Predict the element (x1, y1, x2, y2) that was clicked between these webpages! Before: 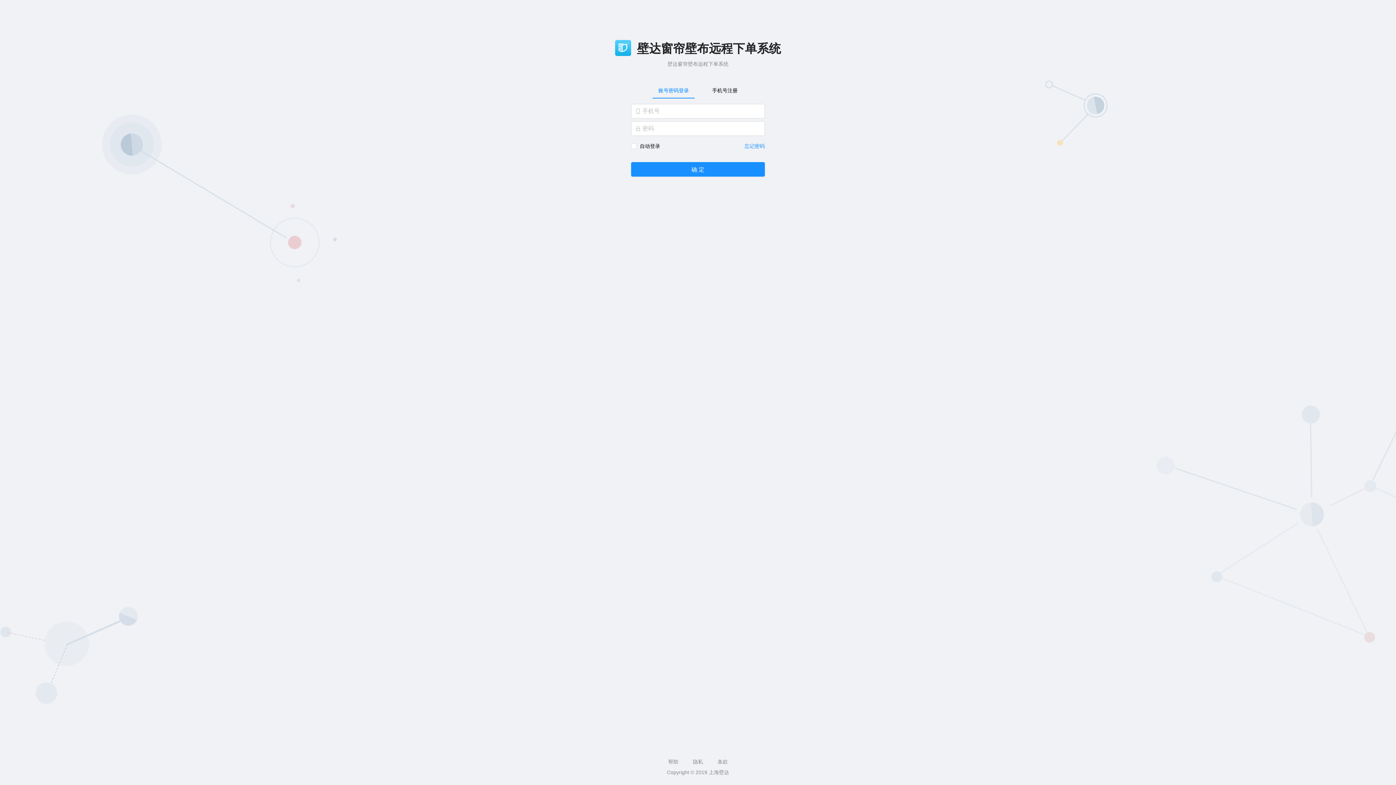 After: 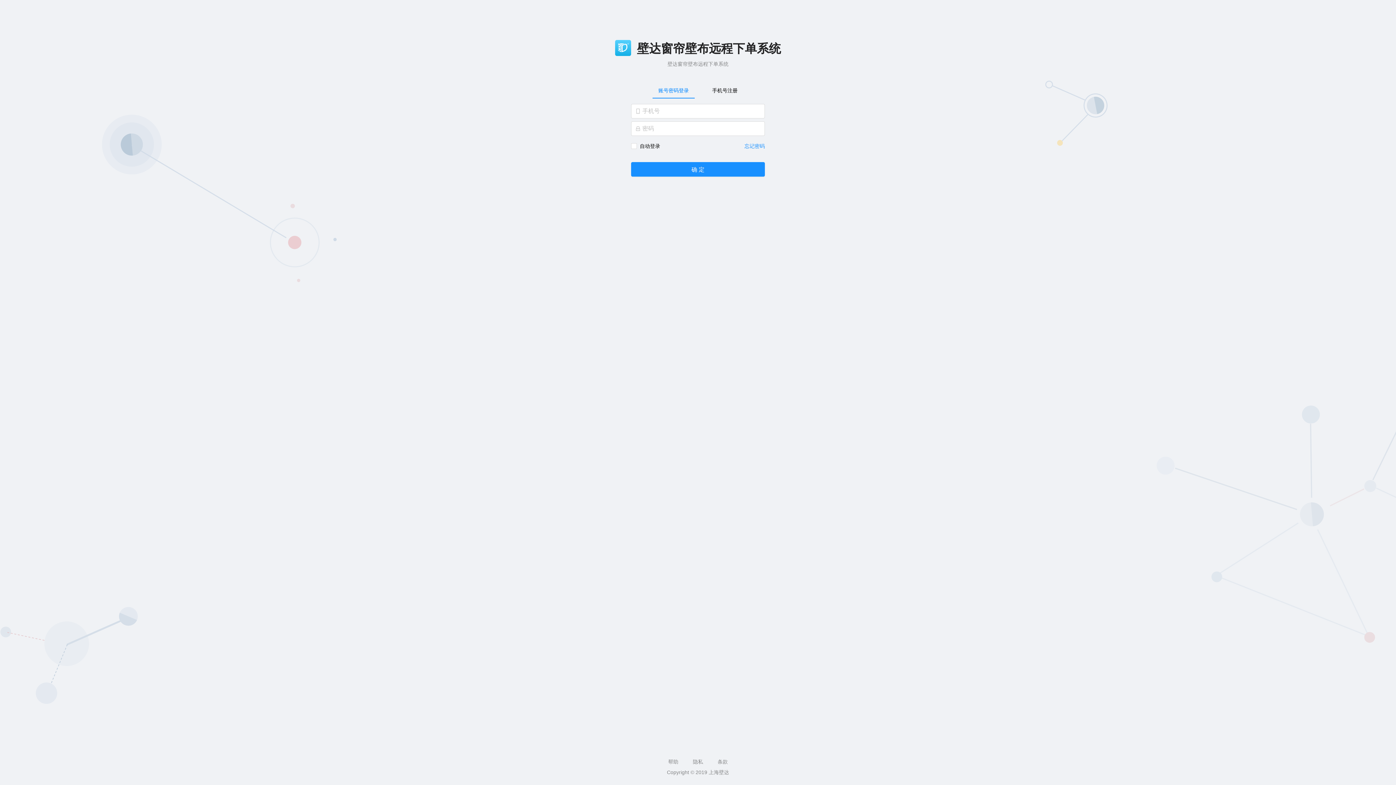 Action: label: 壁达窗帘壁布远程下单系统 bbox: (615, 47, 781, 53)